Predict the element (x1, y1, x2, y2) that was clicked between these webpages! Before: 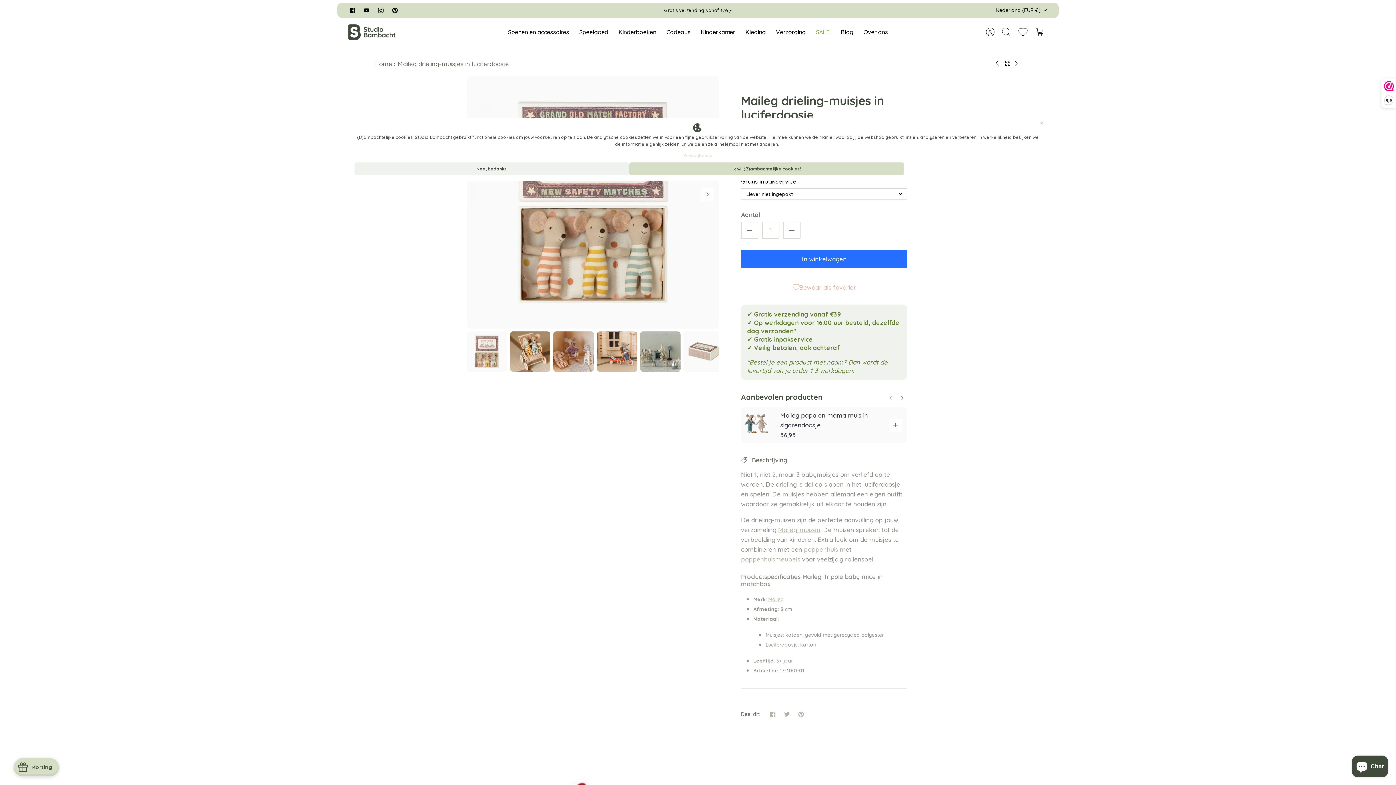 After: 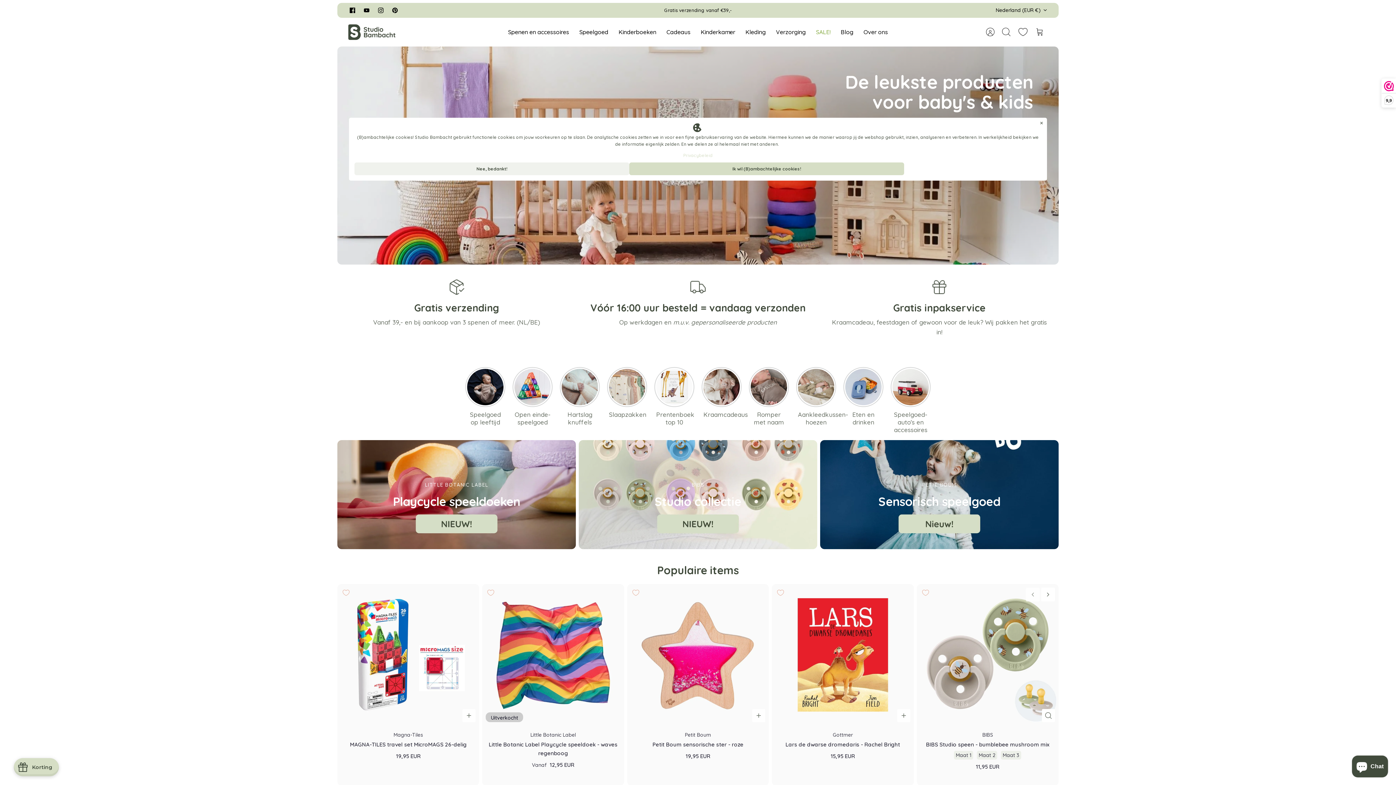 Action: bbox: (348, 24, 395, 40)